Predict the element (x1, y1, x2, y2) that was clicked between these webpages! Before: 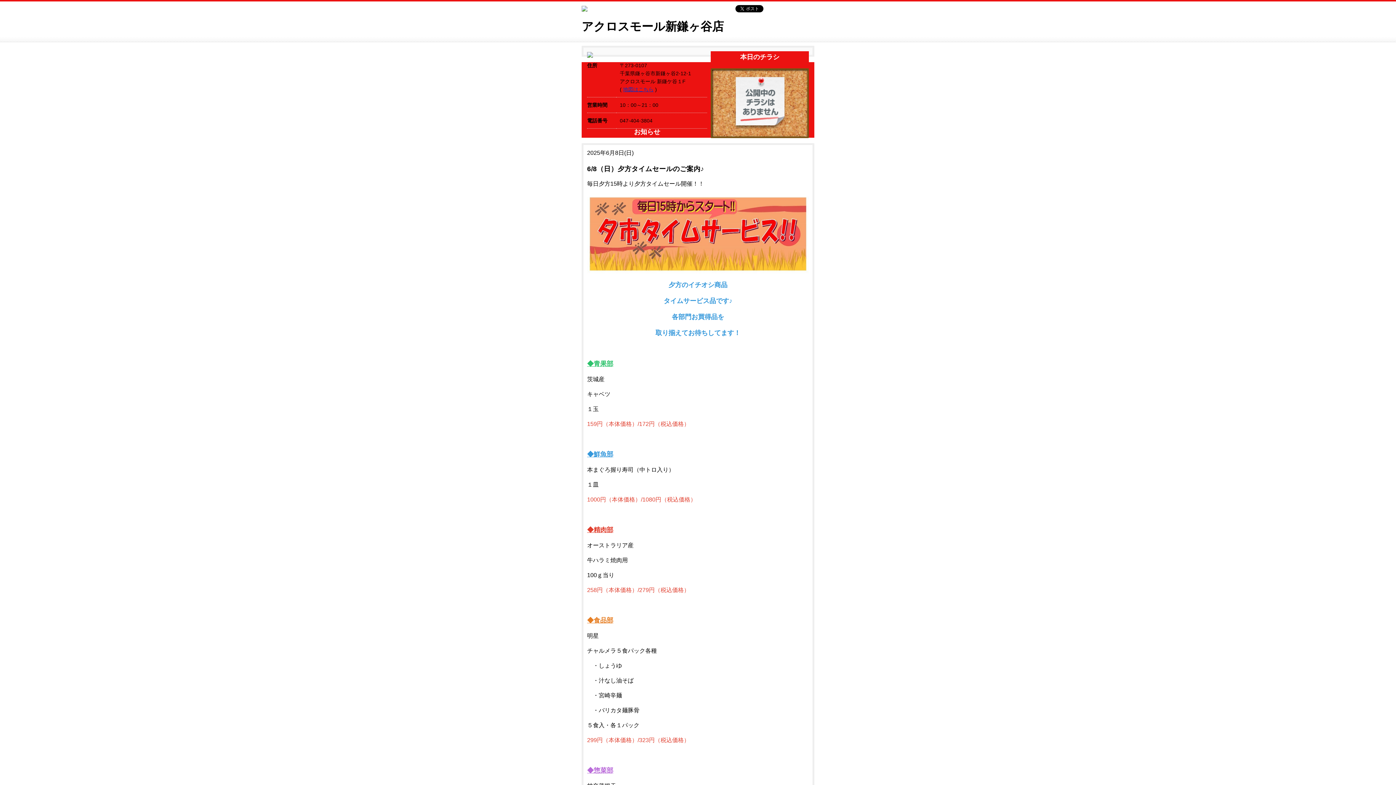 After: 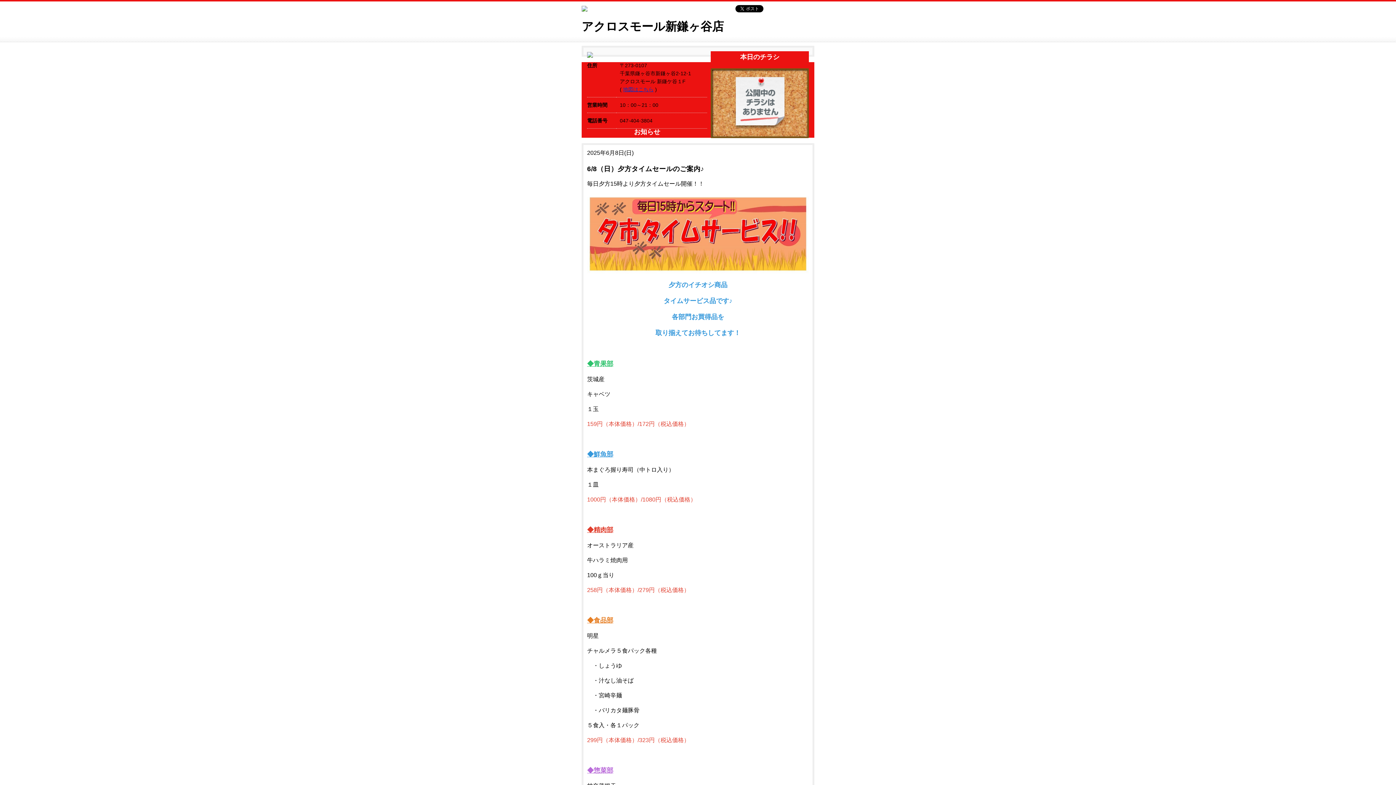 Action: bbox: (623, 86, 653, 92) label: 地図はこちら